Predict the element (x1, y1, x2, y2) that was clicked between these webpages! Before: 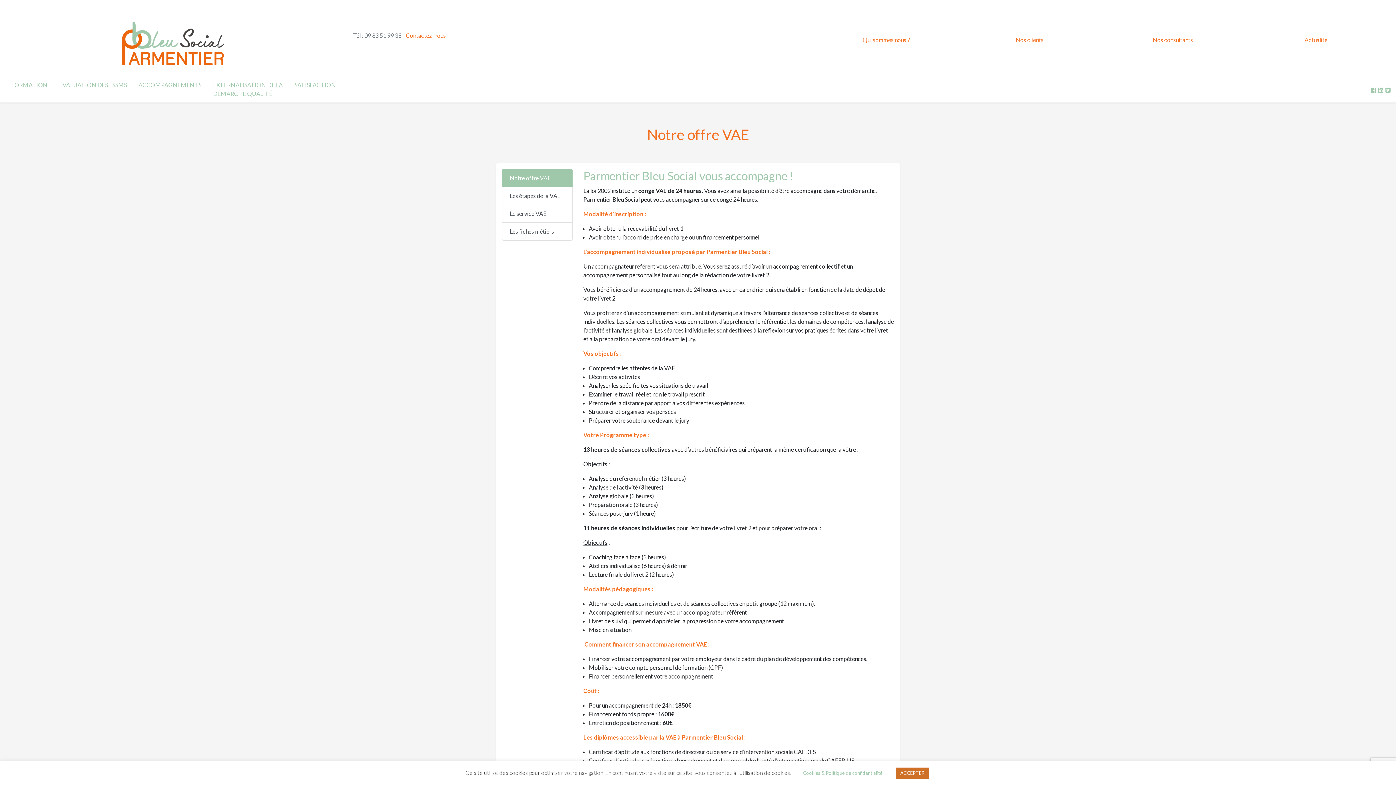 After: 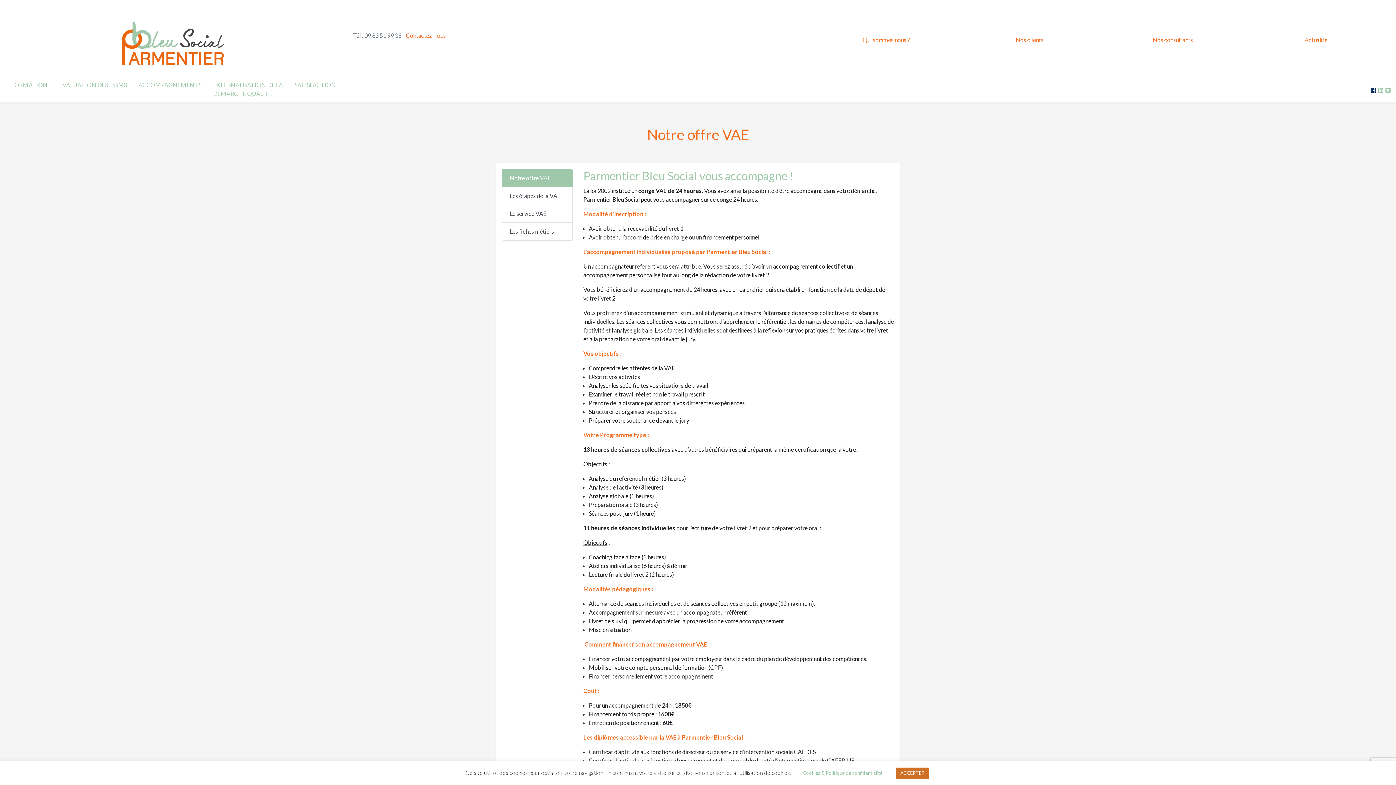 Action: bbox: (1371, 85, 1376, 92)